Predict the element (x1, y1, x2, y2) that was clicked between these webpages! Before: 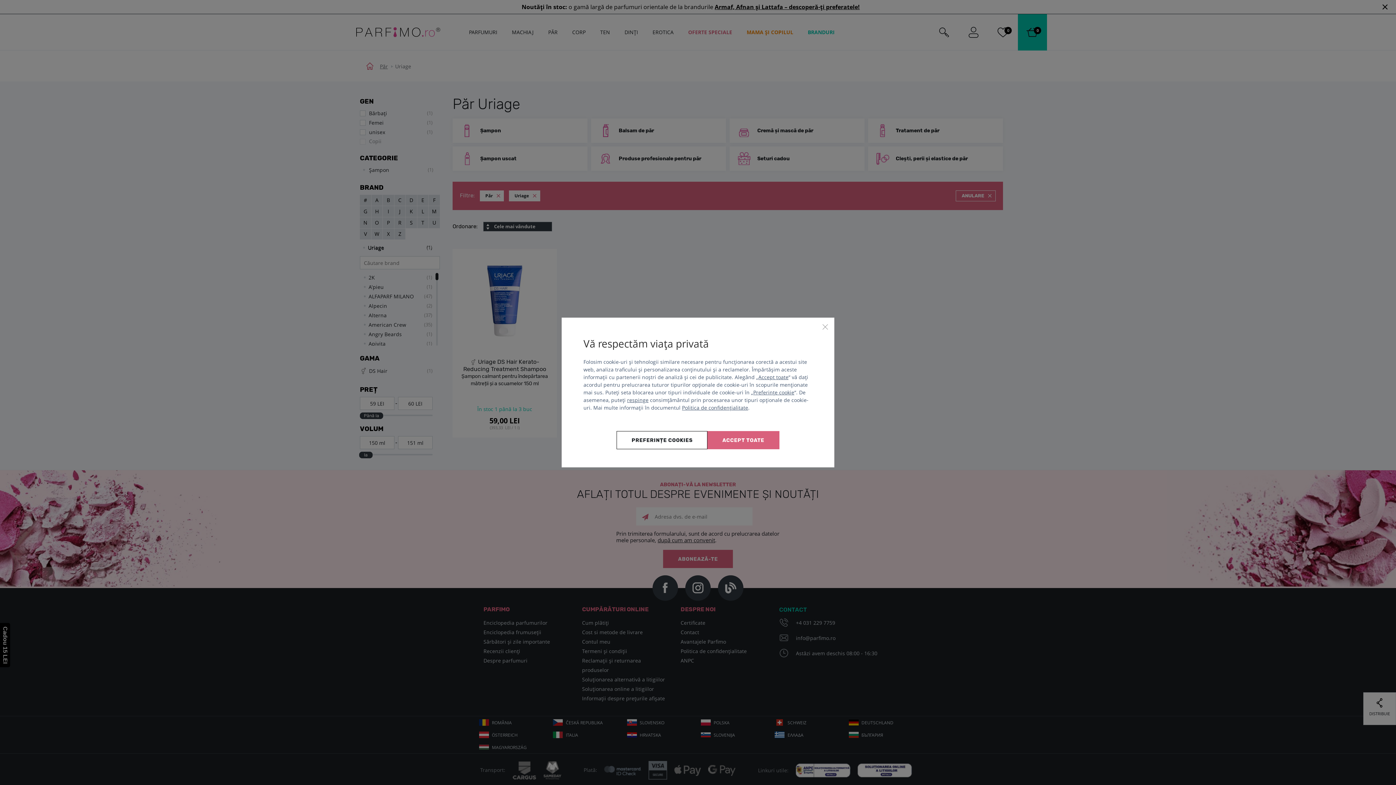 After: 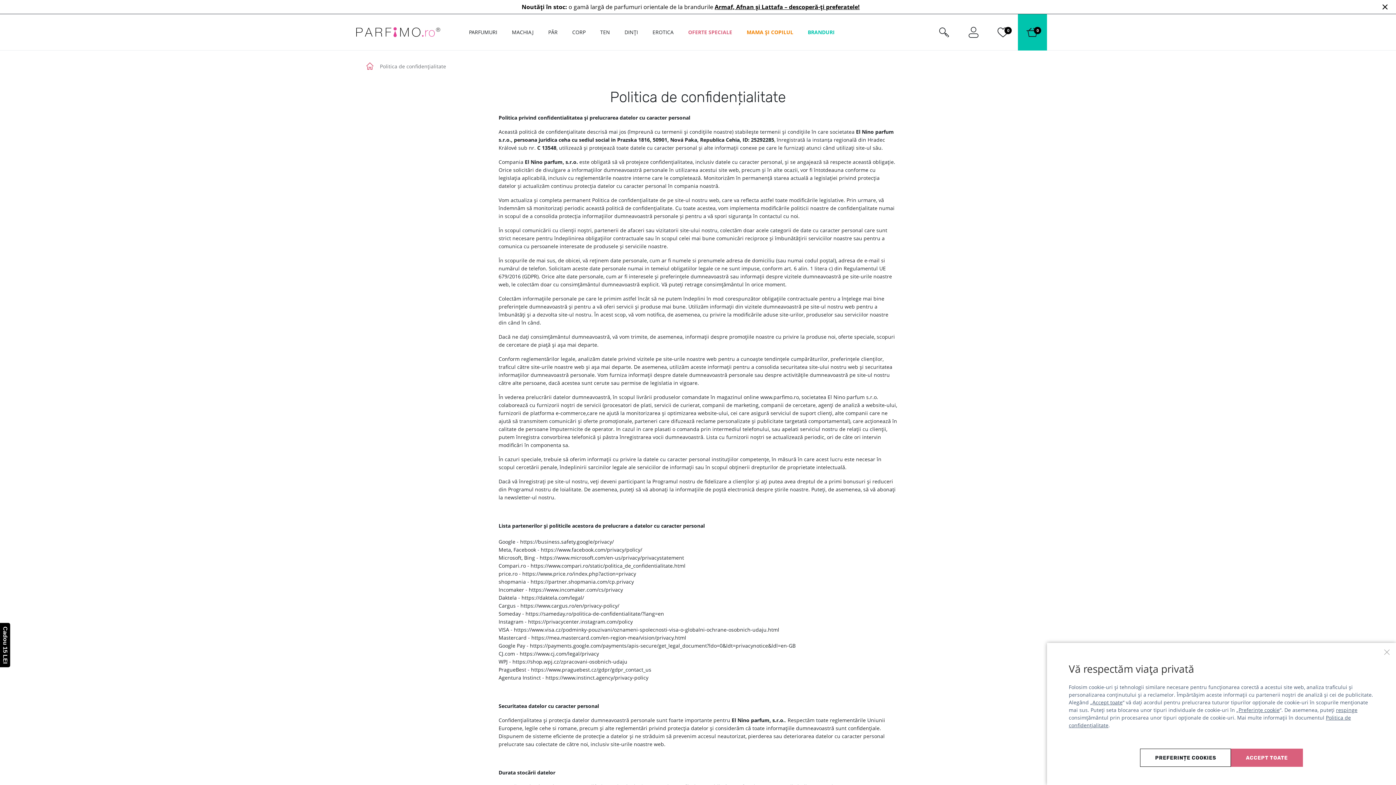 Action: bbox: (682, 404, 748, 411) label: Politica de confidențialitate